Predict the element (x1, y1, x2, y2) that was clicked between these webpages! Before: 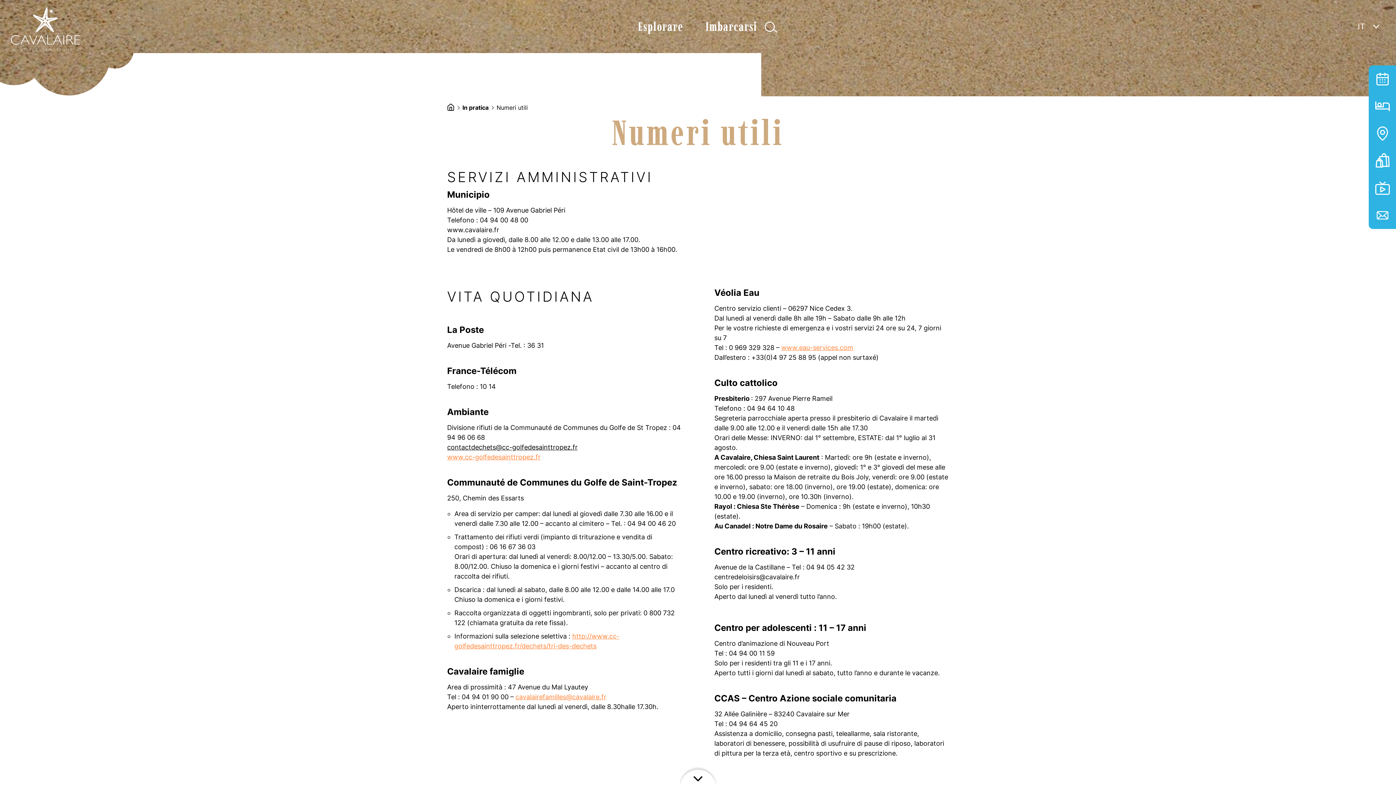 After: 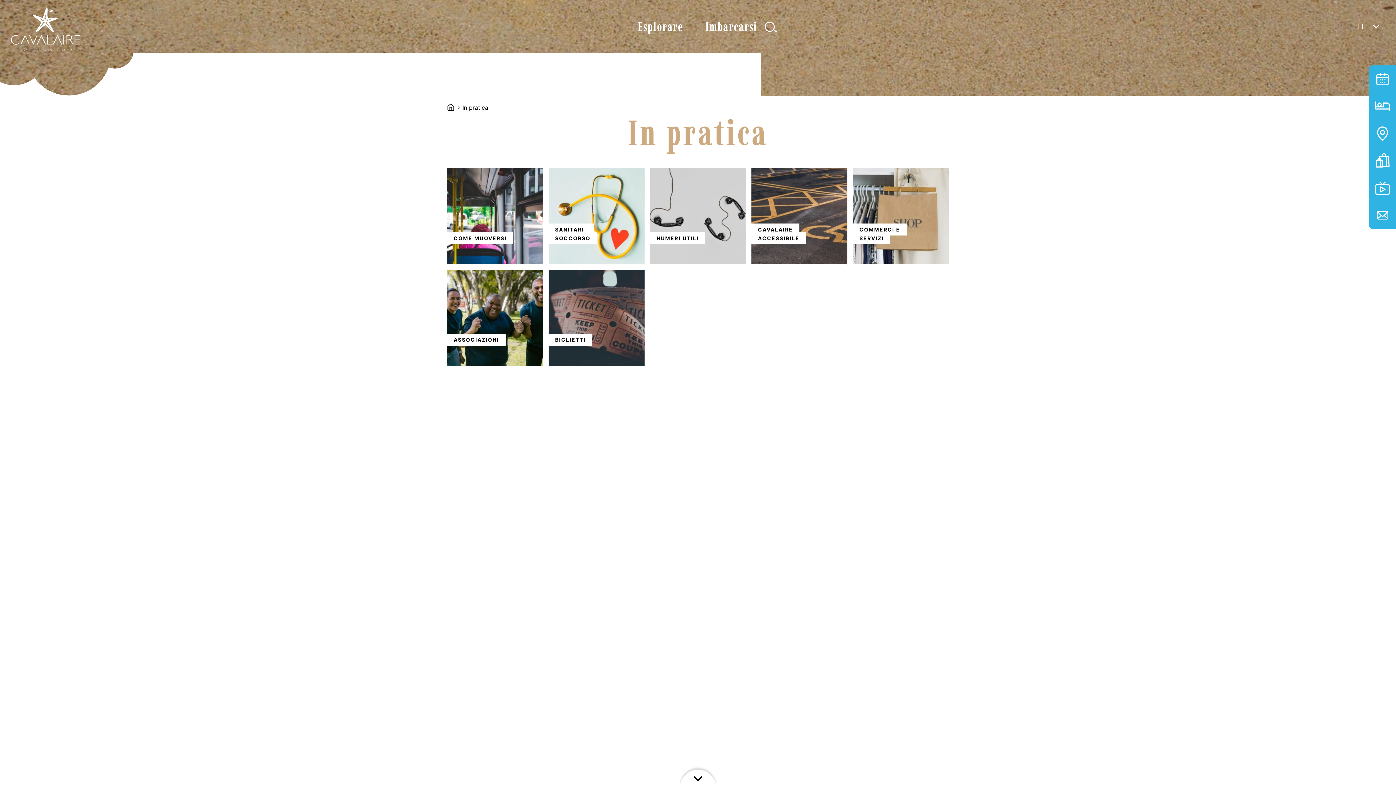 Action: bbox: (462, 104, 488, 111) label: In pratica